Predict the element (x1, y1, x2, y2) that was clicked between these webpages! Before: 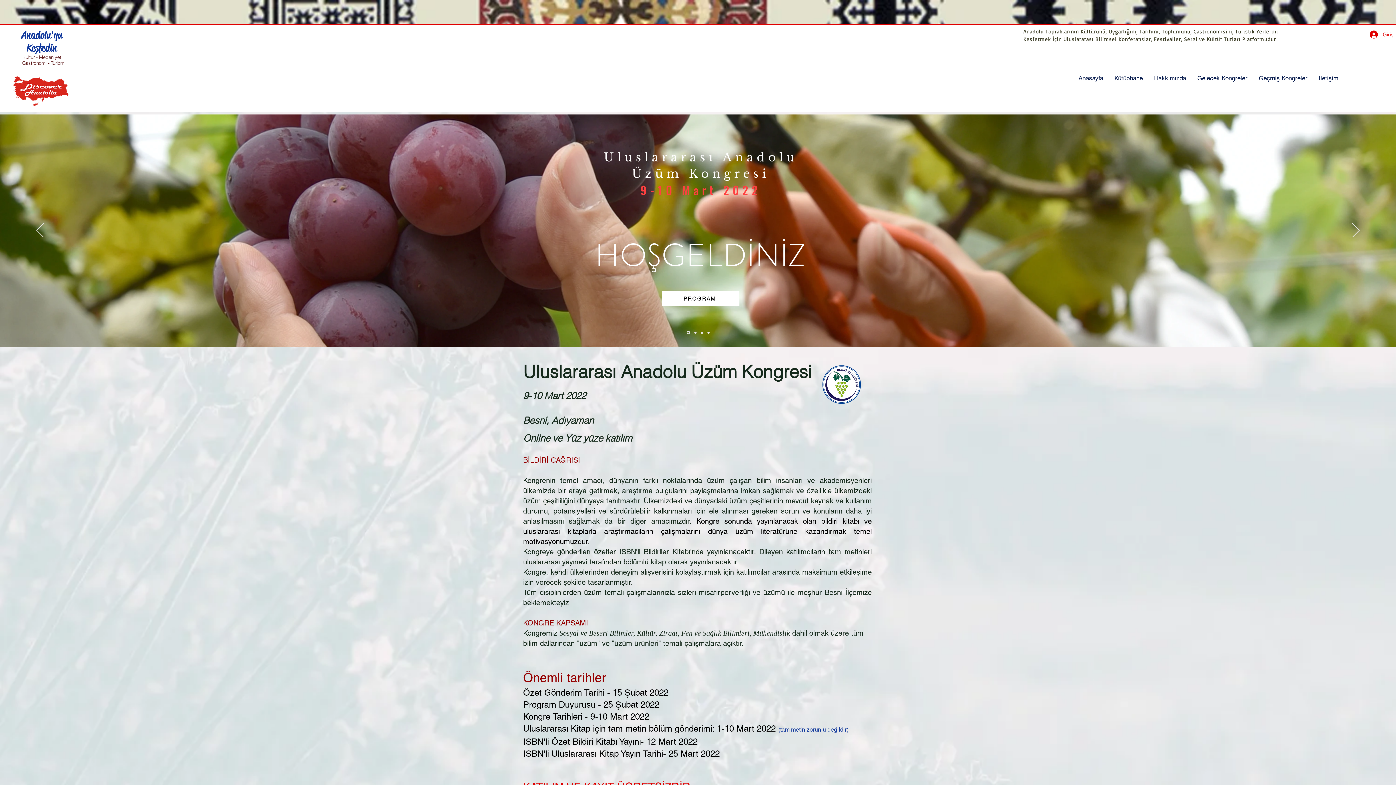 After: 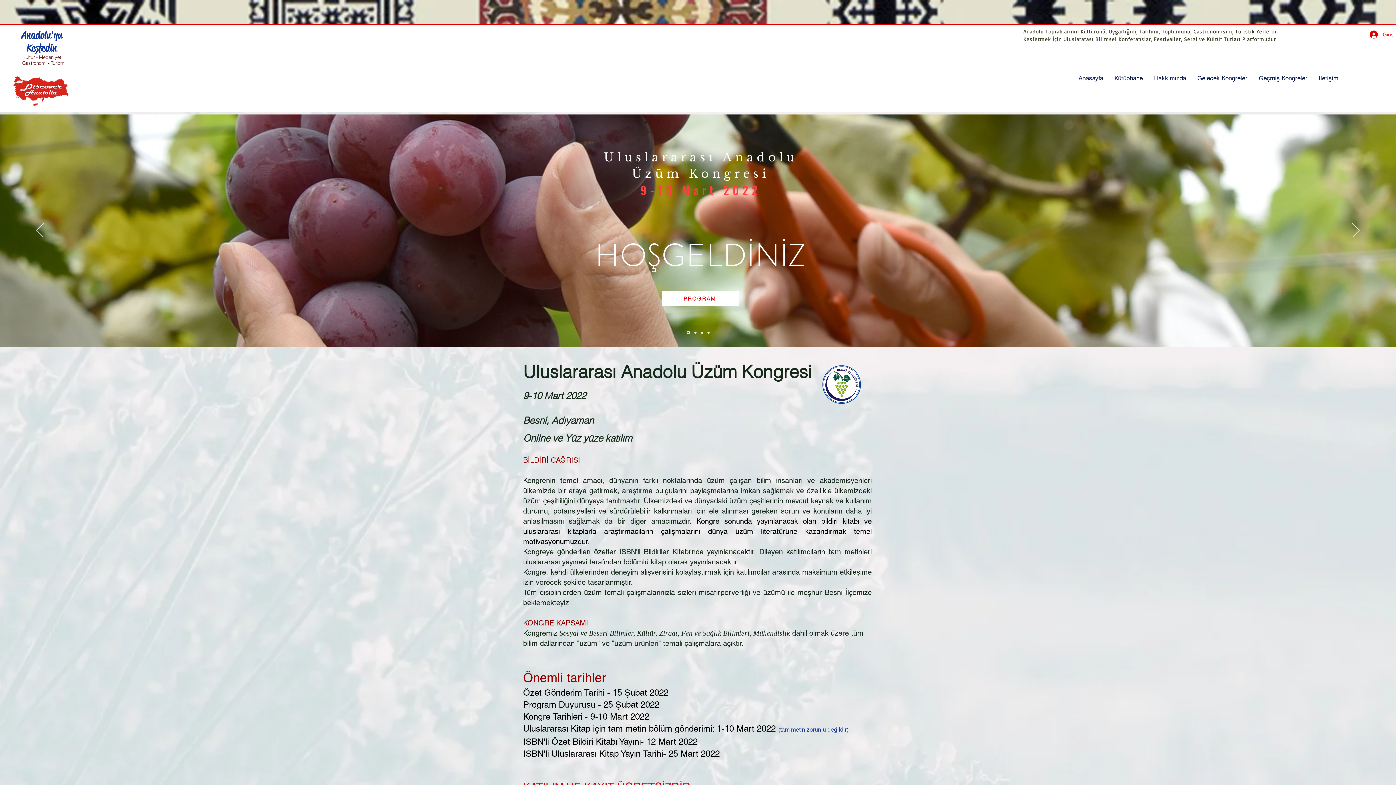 Action: bbox: (661, 291, 739, 305) label: PROGRAM